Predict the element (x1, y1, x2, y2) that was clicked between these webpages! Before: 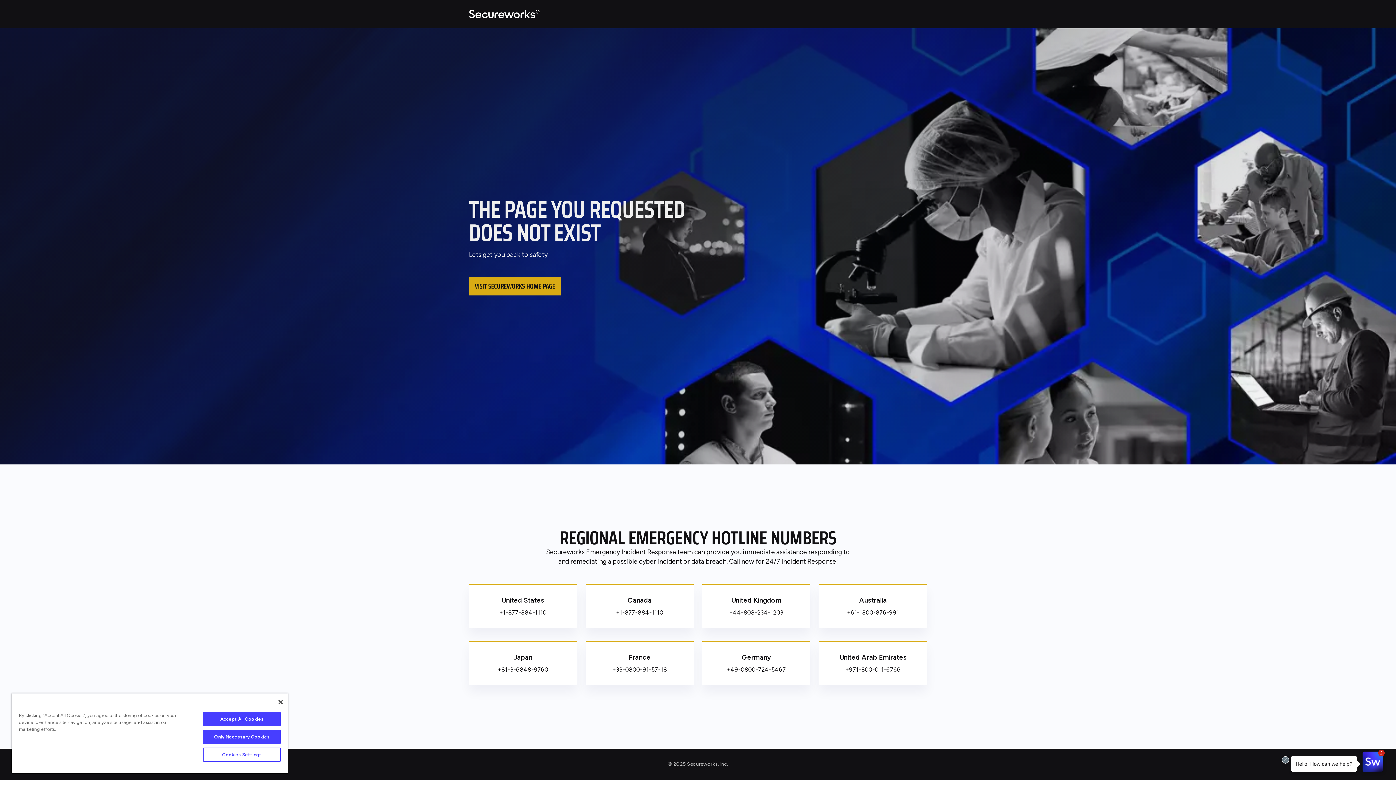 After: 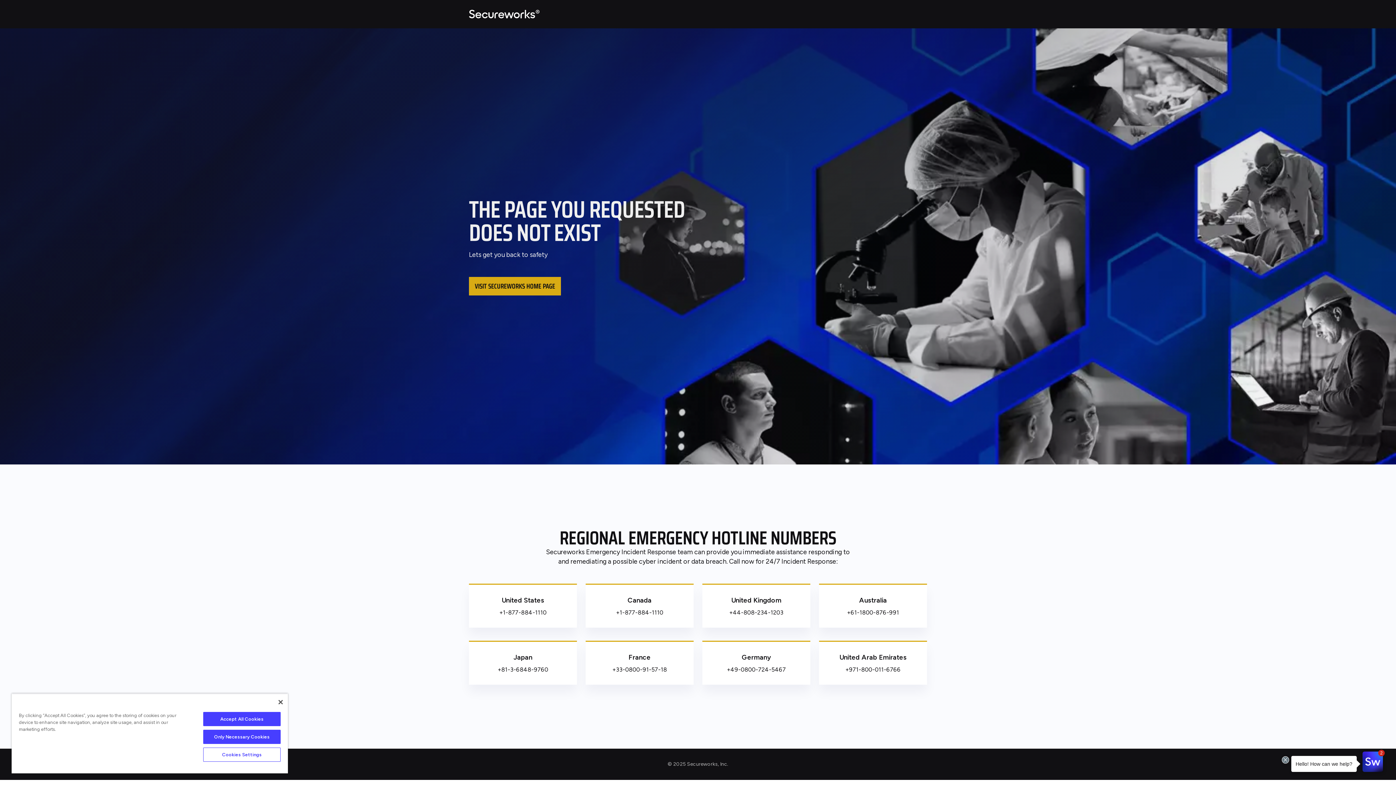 Action: bbox: (619, 609, 663, 616) label: 1-877-884-1110